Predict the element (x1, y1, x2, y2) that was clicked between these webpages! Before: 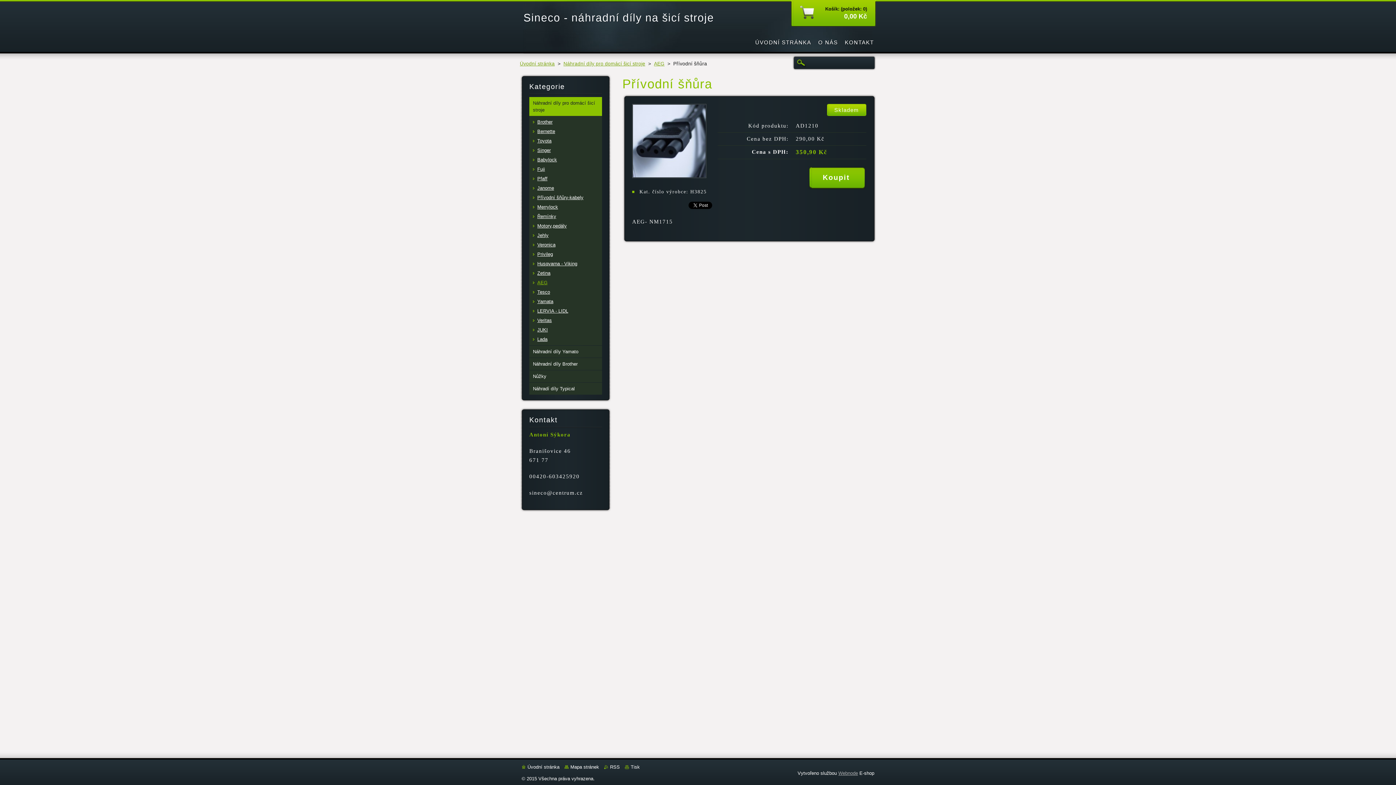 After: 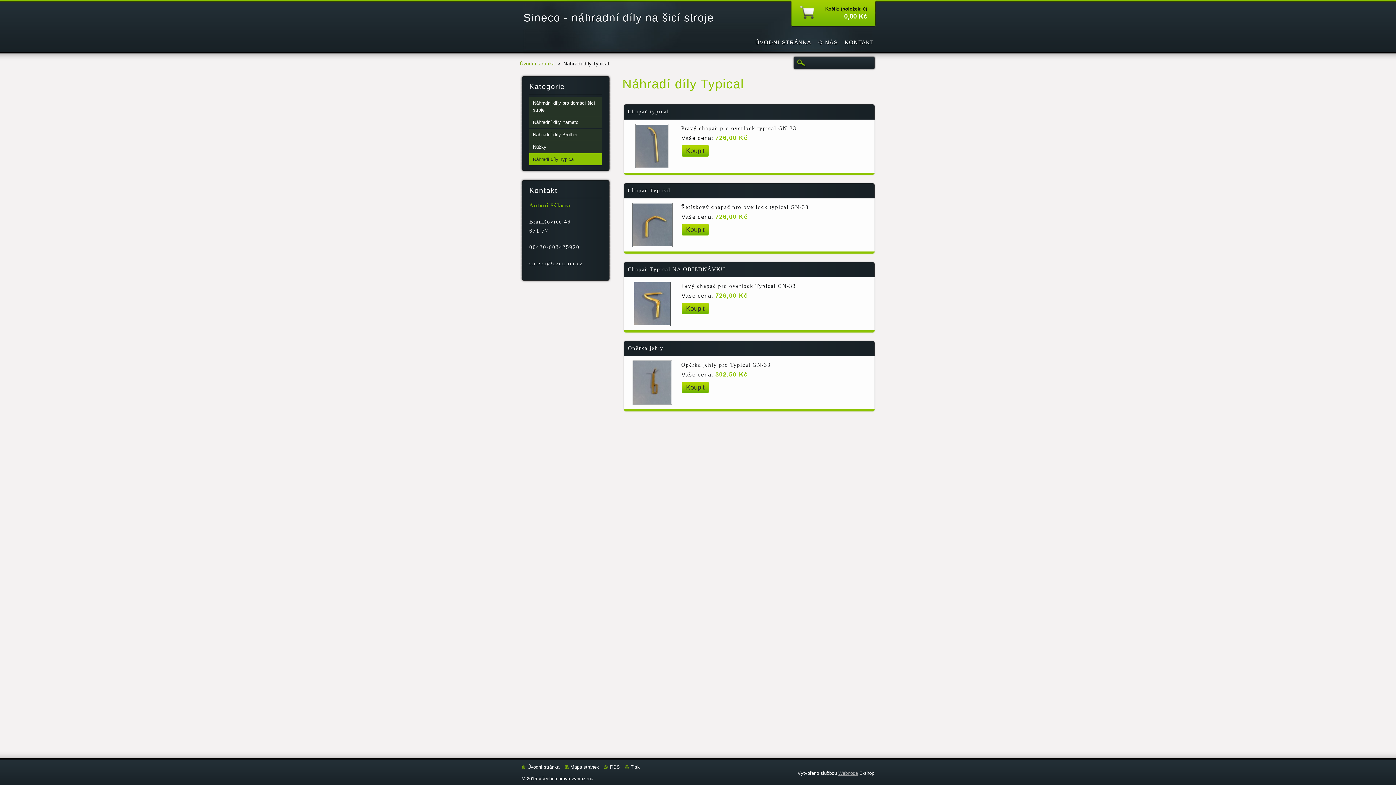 Action: label: Náhradí díly Typical bbox: (529, 382, 602, 394)